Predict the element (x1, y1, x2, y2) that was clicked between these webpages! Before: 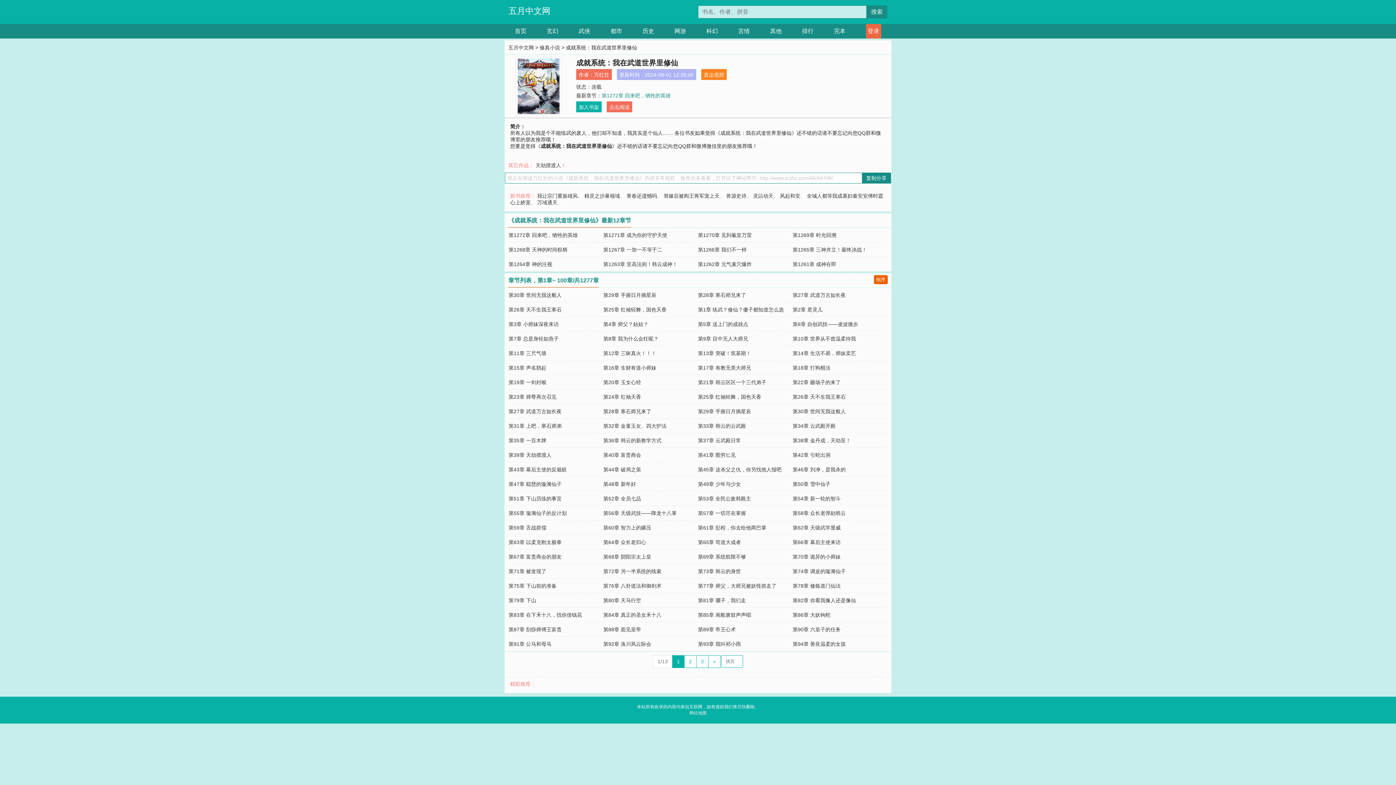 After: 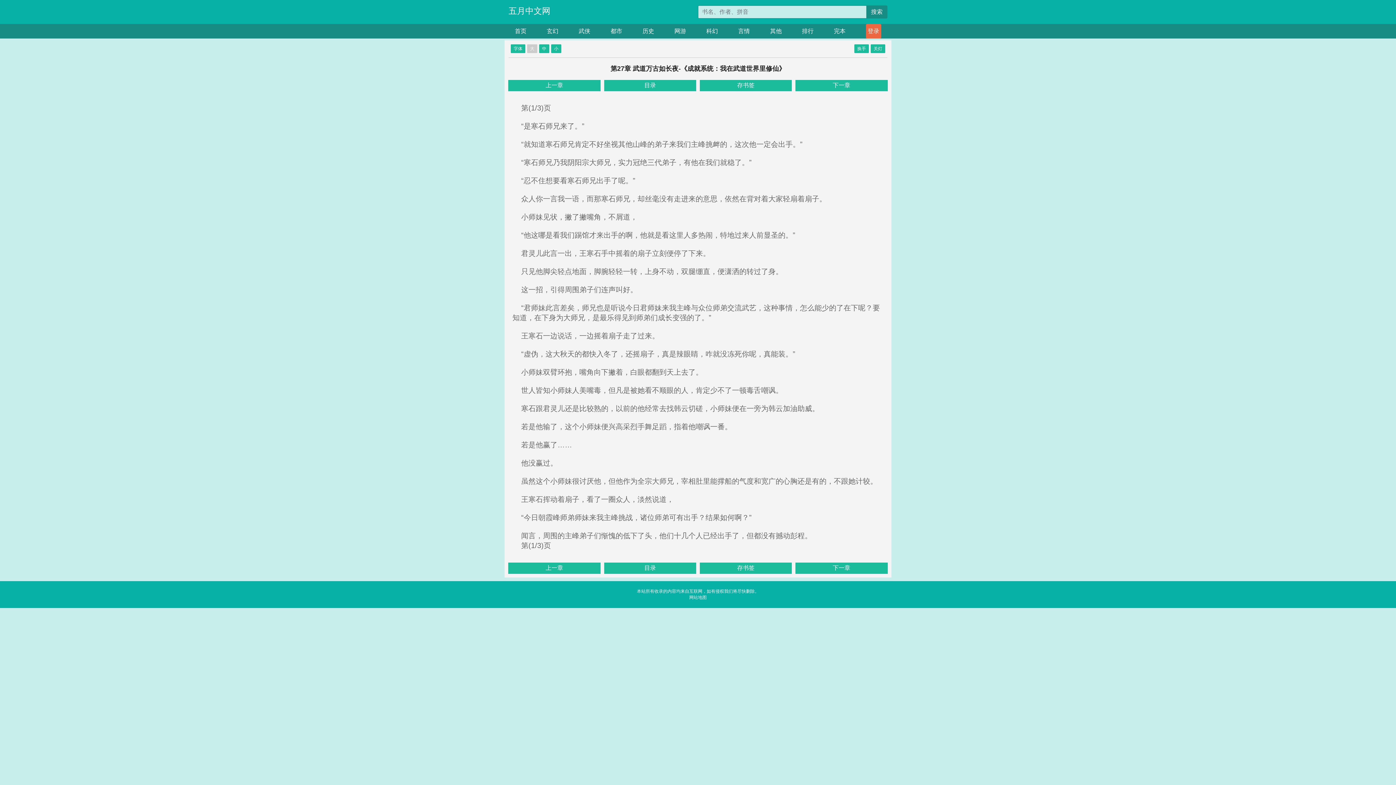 Action: bbox: (792, 292, 845, 298) label: 第27章 武道万古如长夜